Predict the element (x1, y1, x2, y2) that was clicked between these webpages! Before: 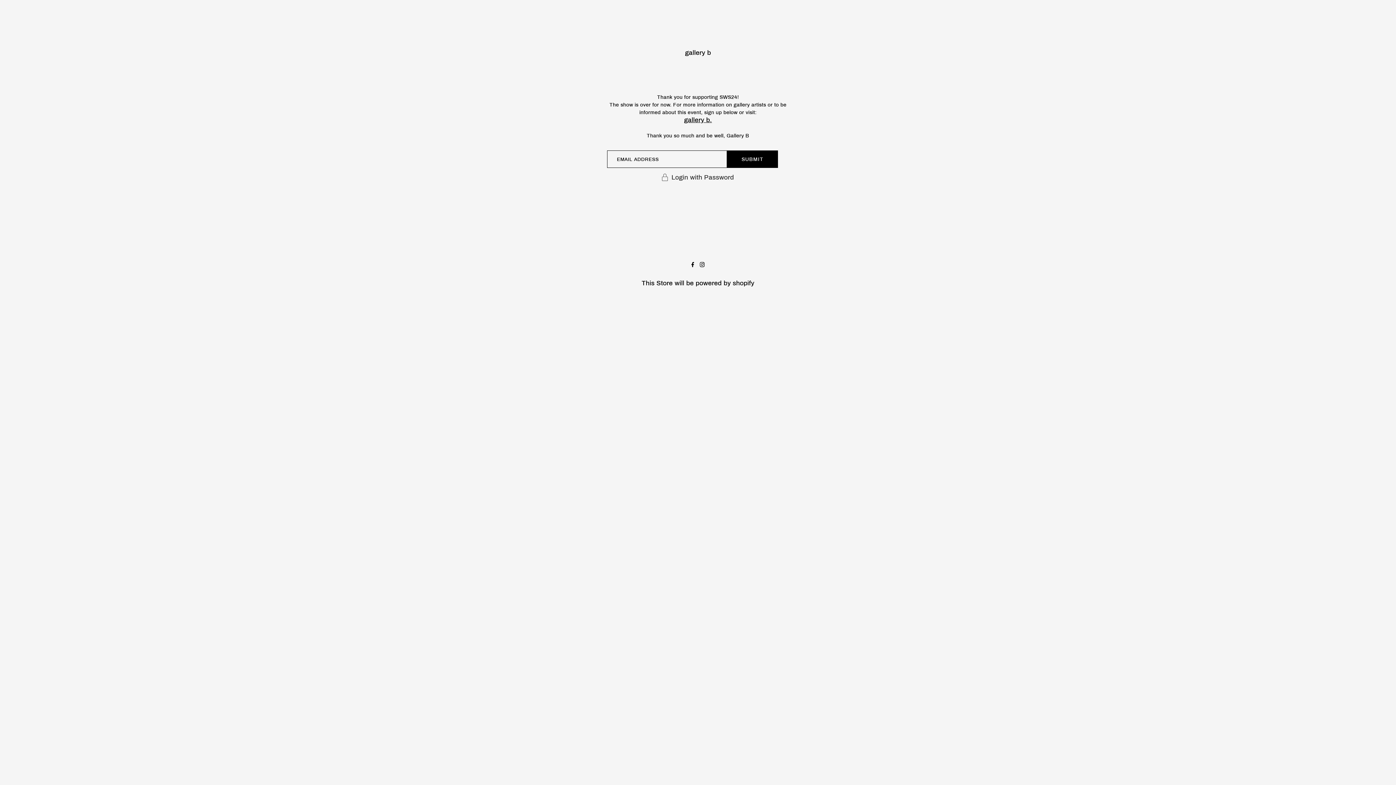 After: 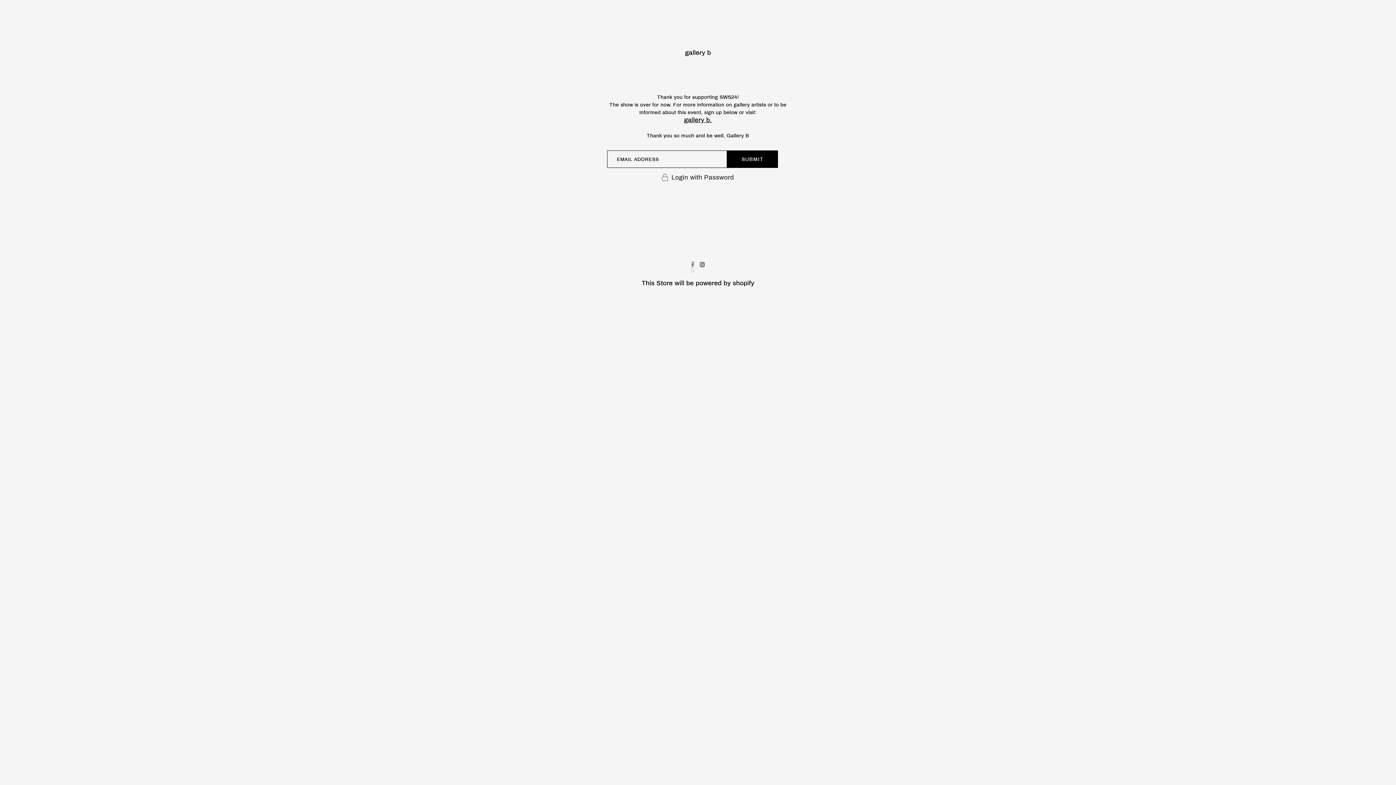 Action: label: Facebook bbox: (691, 261, 694, 272)